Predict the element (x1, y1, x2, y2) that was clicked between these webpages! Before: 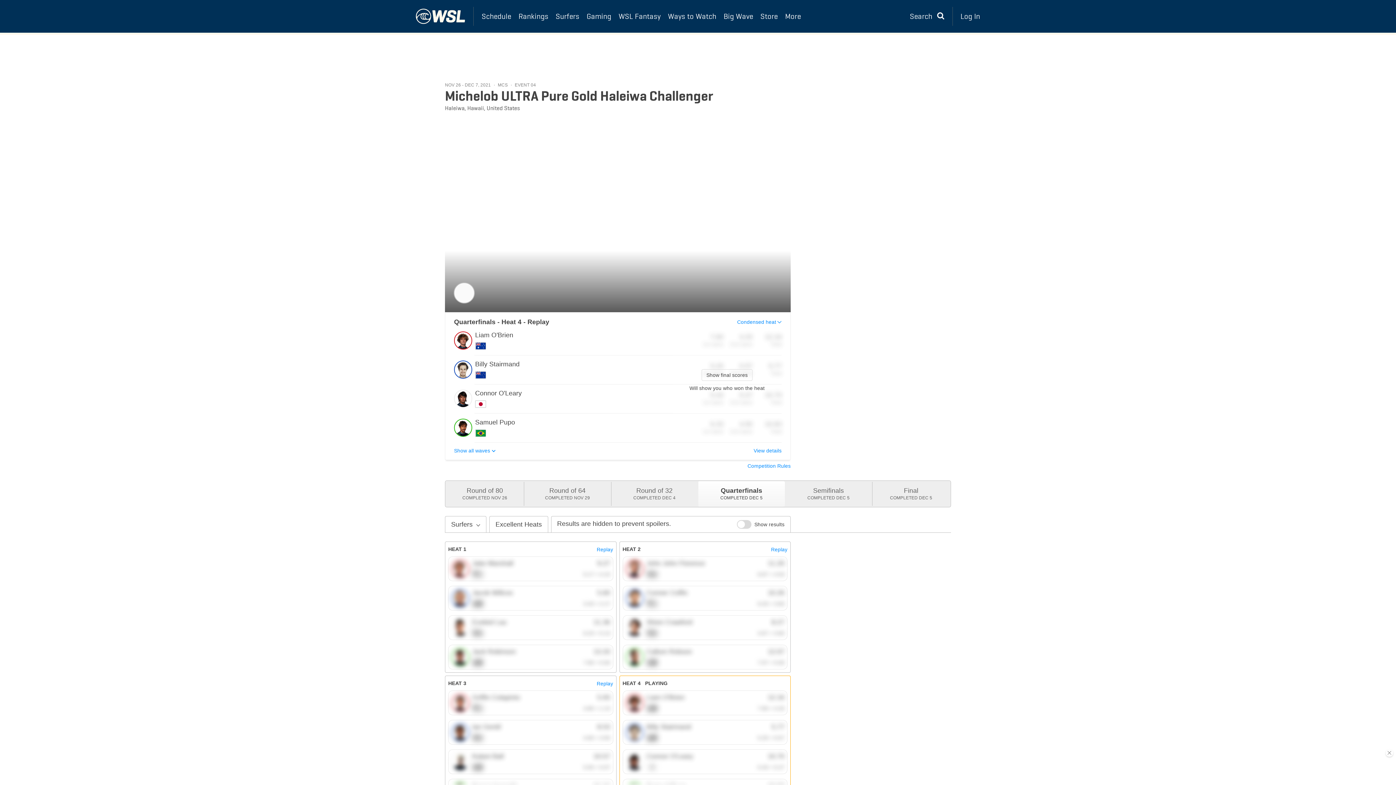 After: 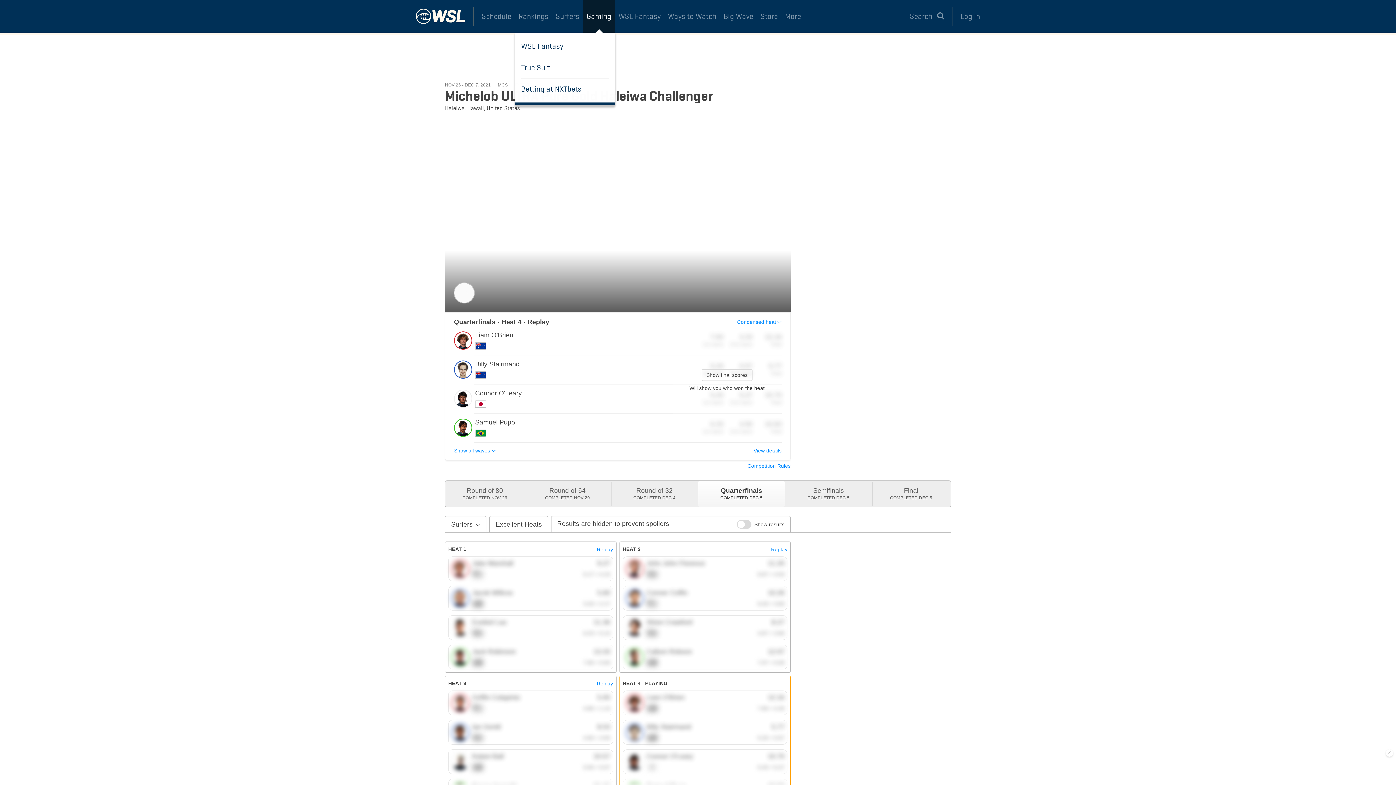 Action: label: Gaming bbox: (583, 0, 615, 32)